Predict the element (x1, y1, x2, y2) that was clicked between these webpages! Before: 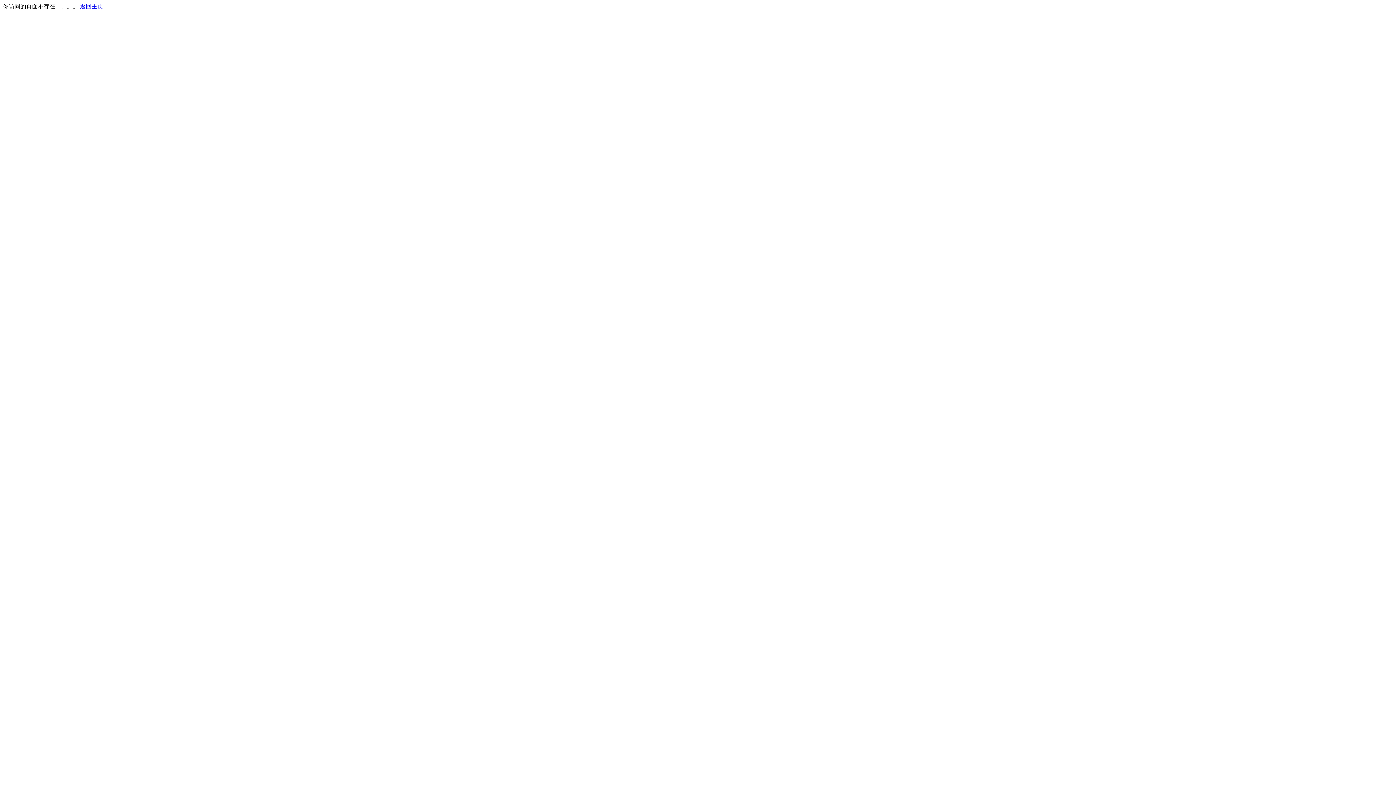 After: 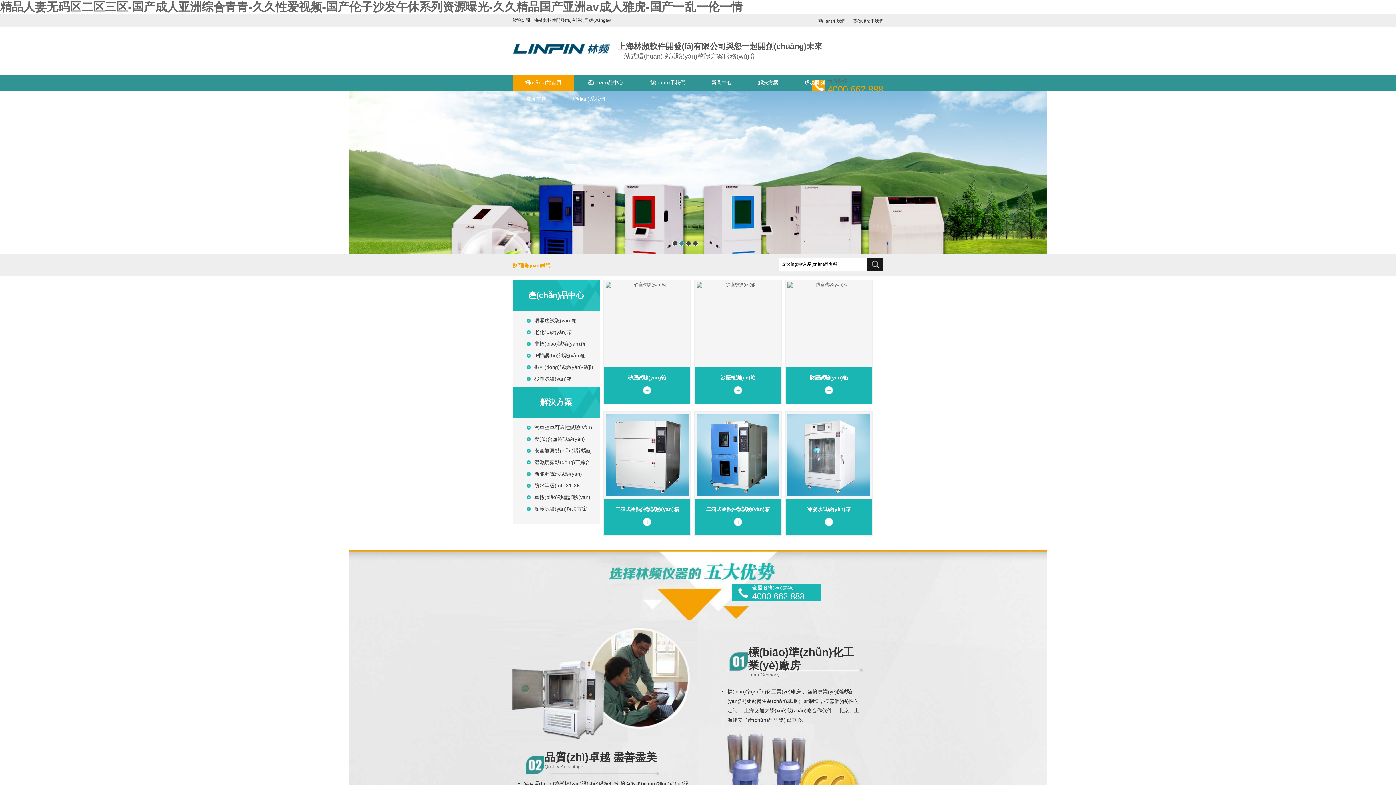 Action: bbox: (80, 3, 103, 9) label: 返回主页